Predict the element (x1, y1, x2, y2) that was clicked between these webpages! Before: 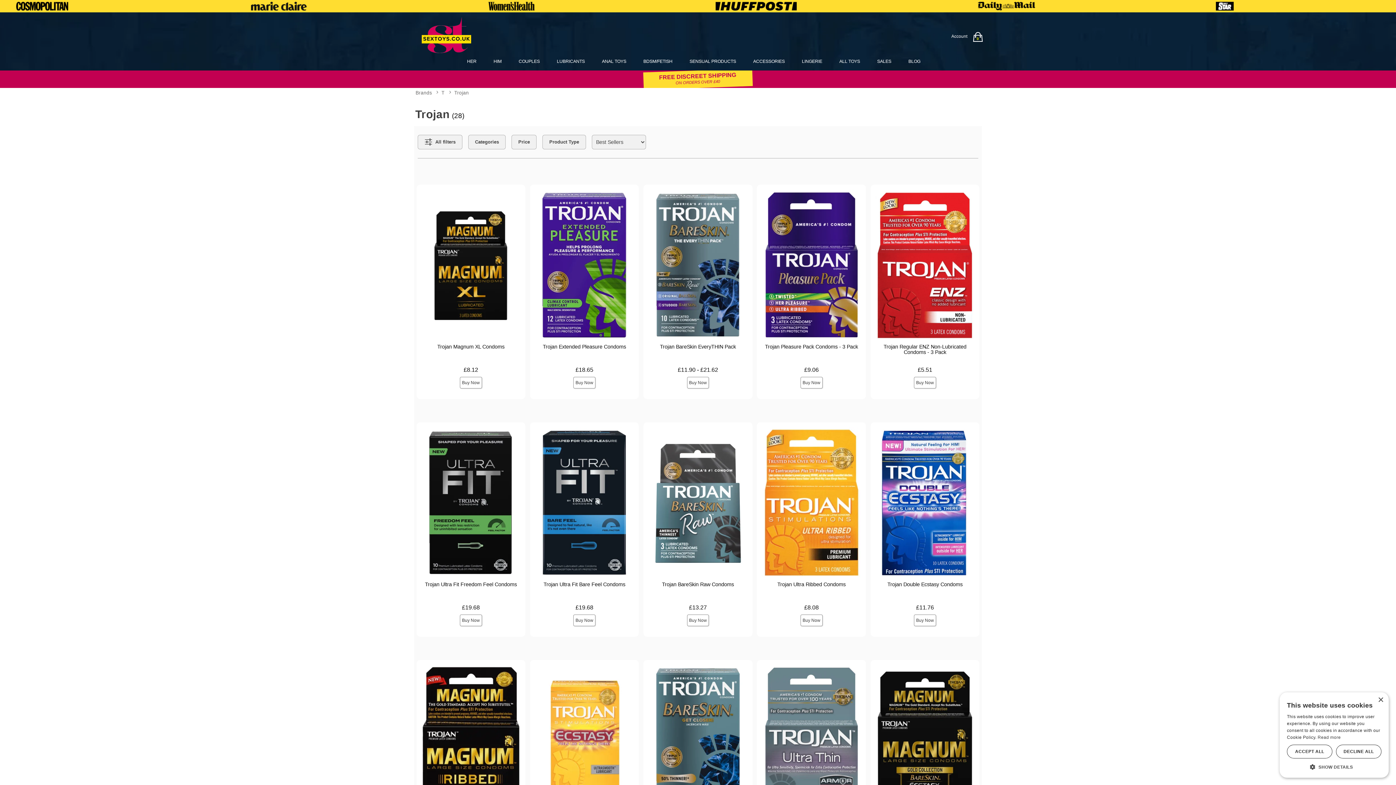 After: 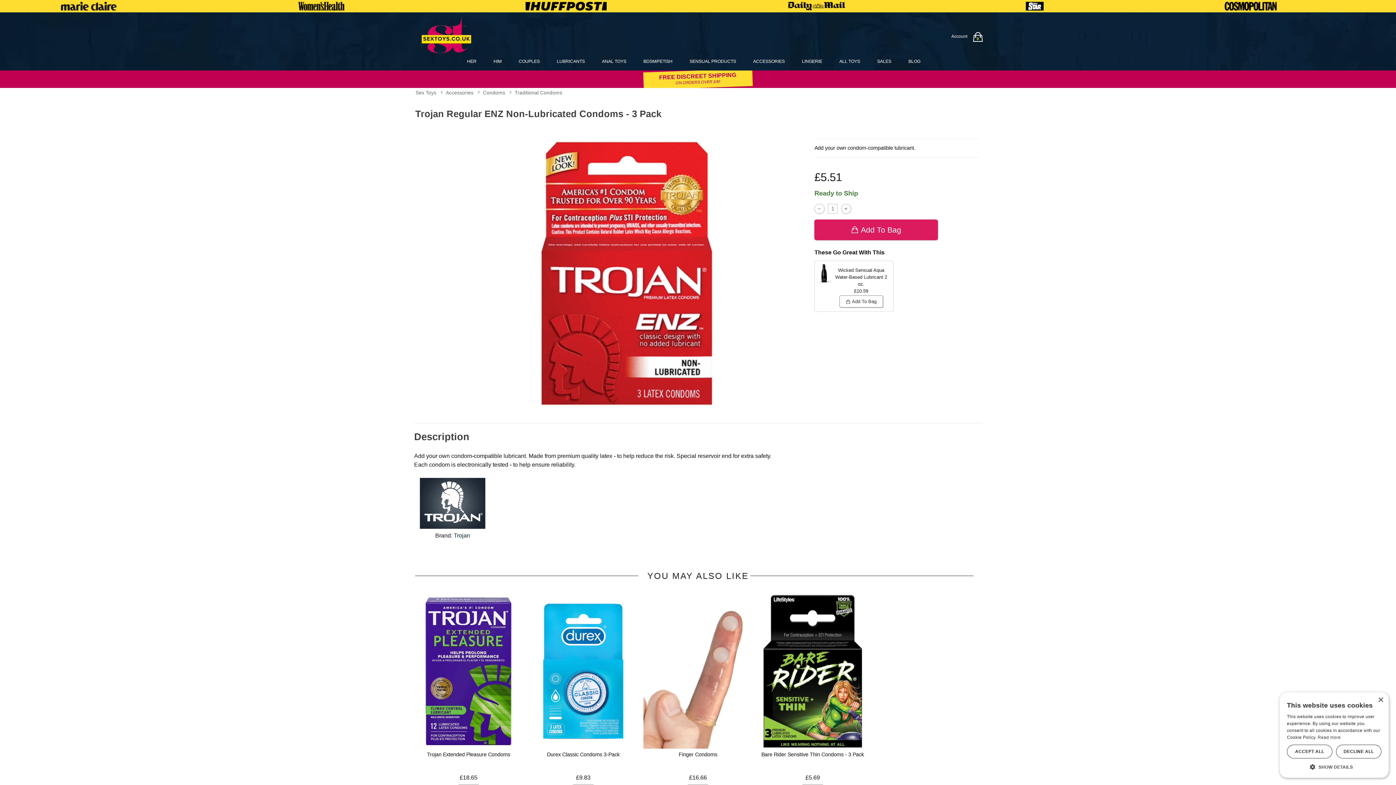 Action: label: Trojan Regular ENZ Non-Lubricated Condoms - 3 Pack bbox: (883, 344, 966, 355)